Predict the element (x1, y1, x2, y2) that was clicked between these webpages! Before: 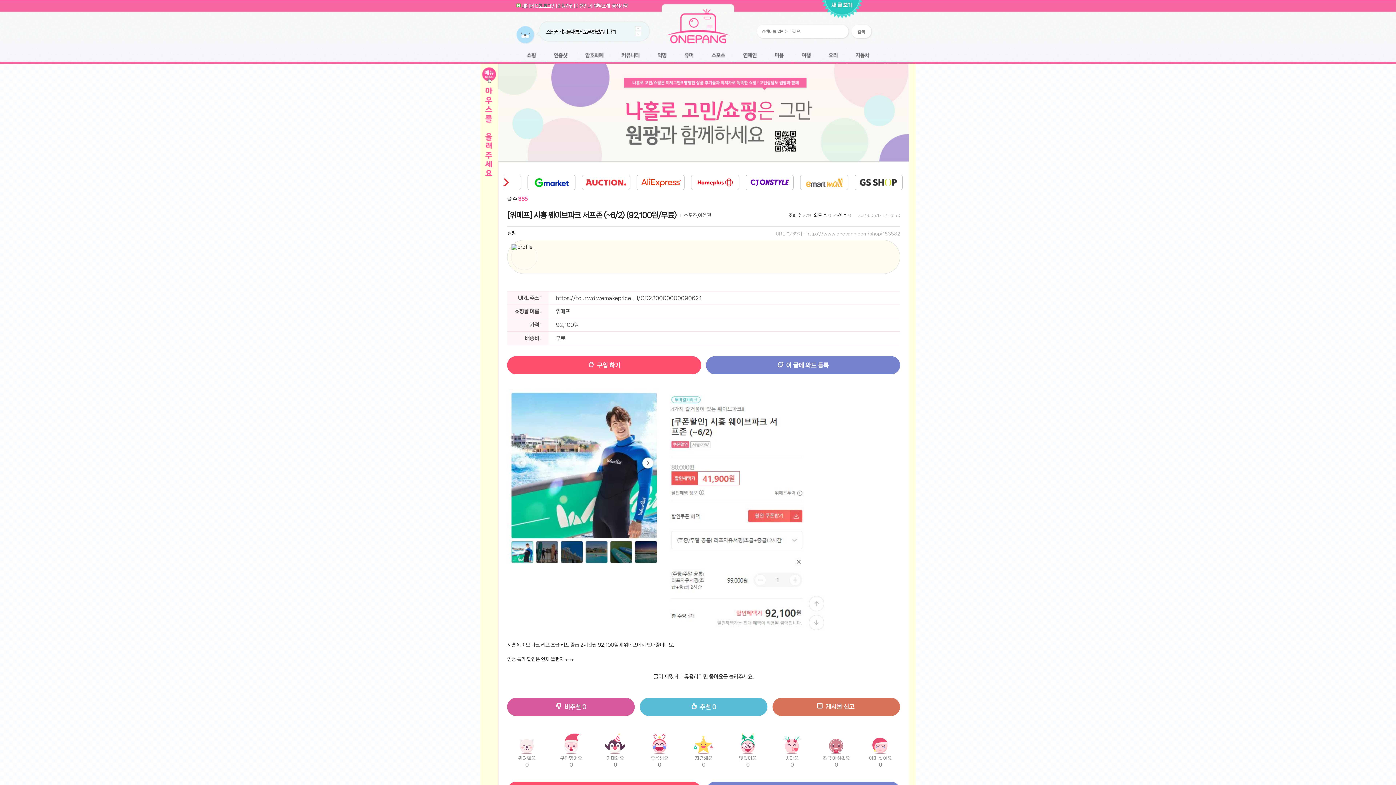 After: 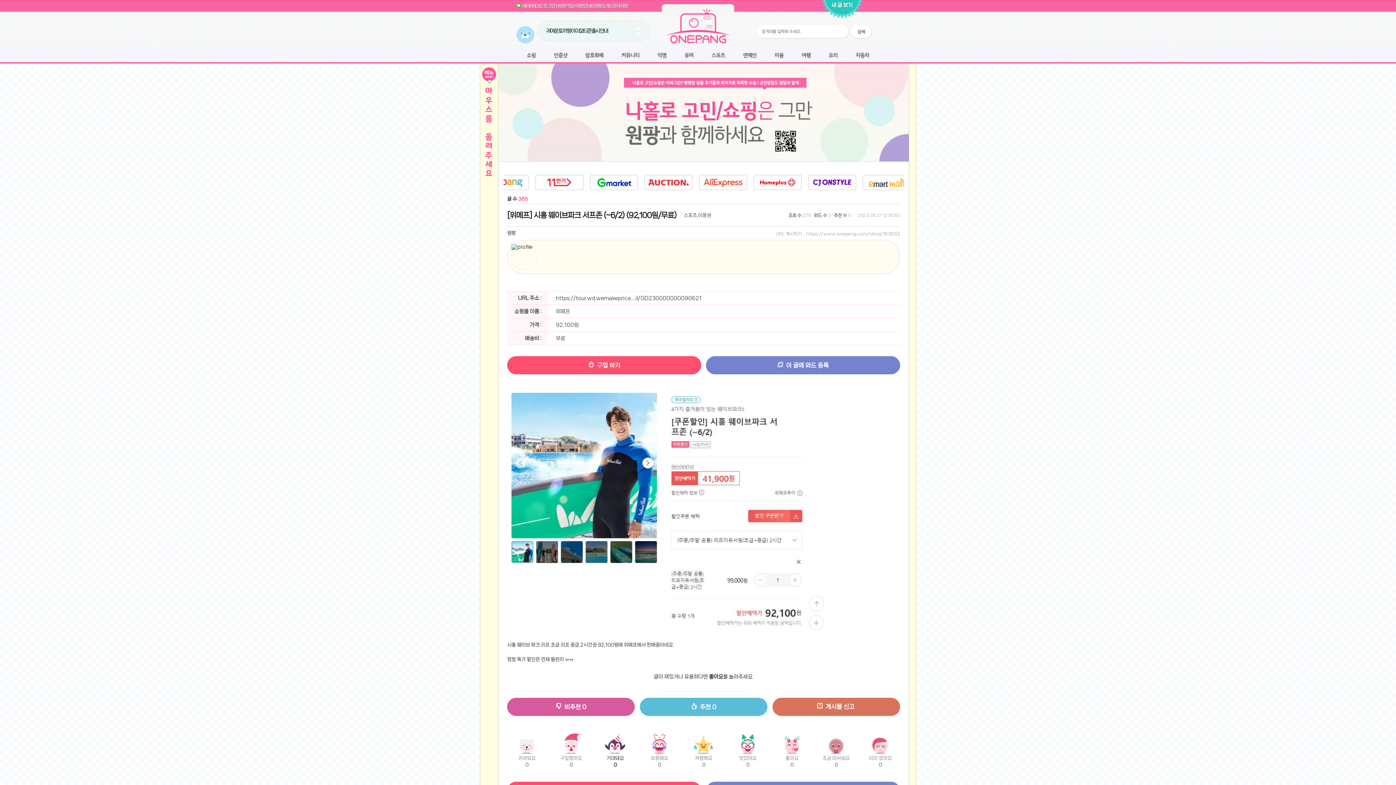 Action: bbox: (595, 733, 635, 767) label: 기대돼요
0